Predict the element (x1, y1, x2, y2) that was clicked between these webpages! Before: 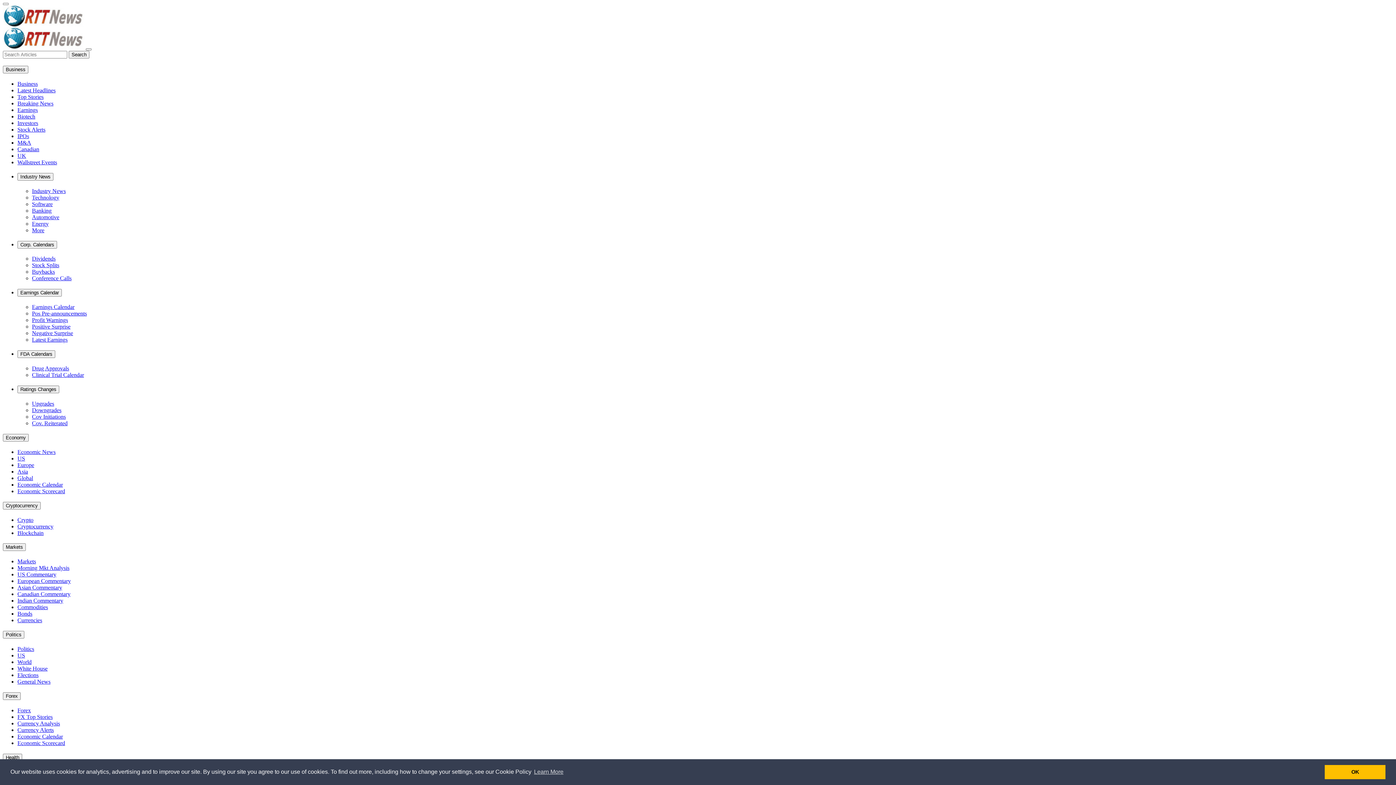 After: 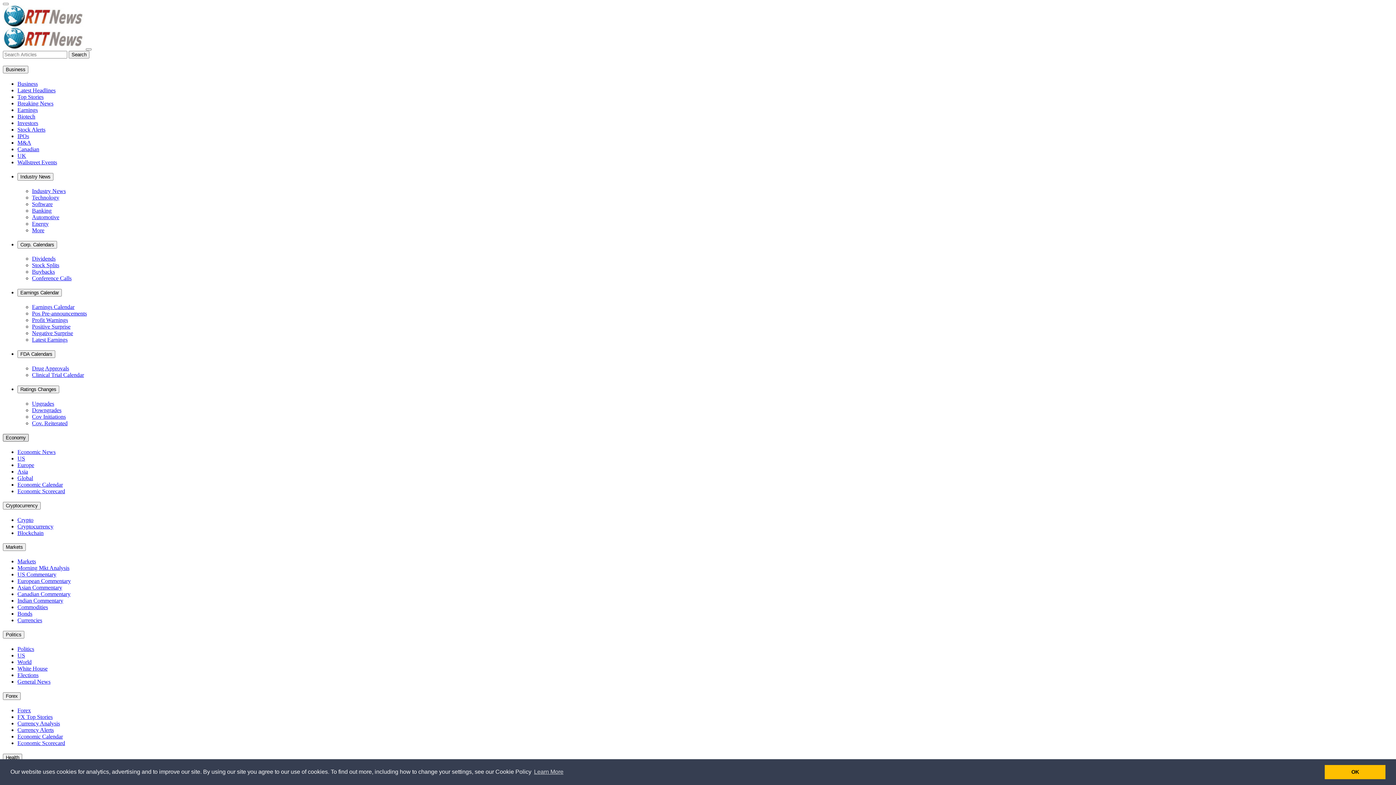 Action: bbox: (2, 434, 28, 441) label: Economy